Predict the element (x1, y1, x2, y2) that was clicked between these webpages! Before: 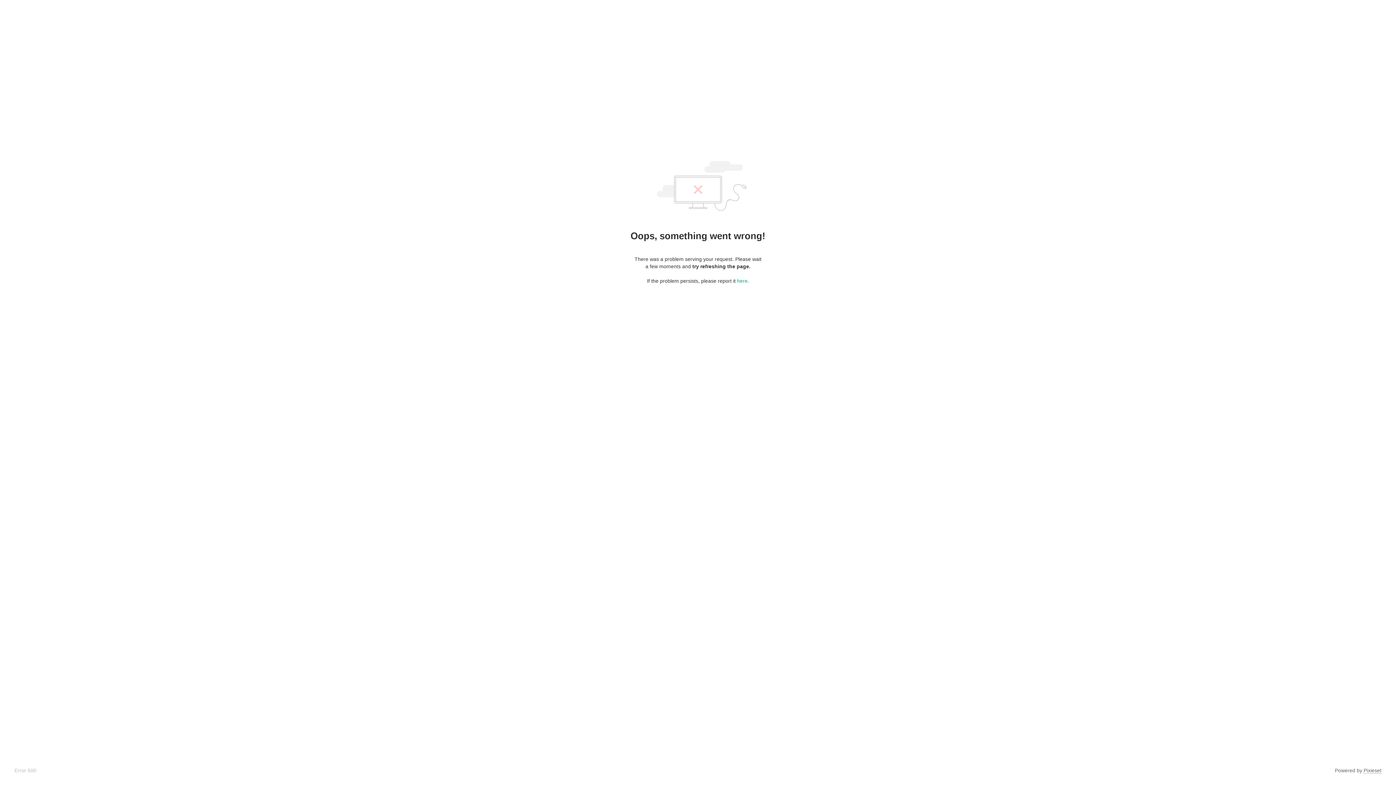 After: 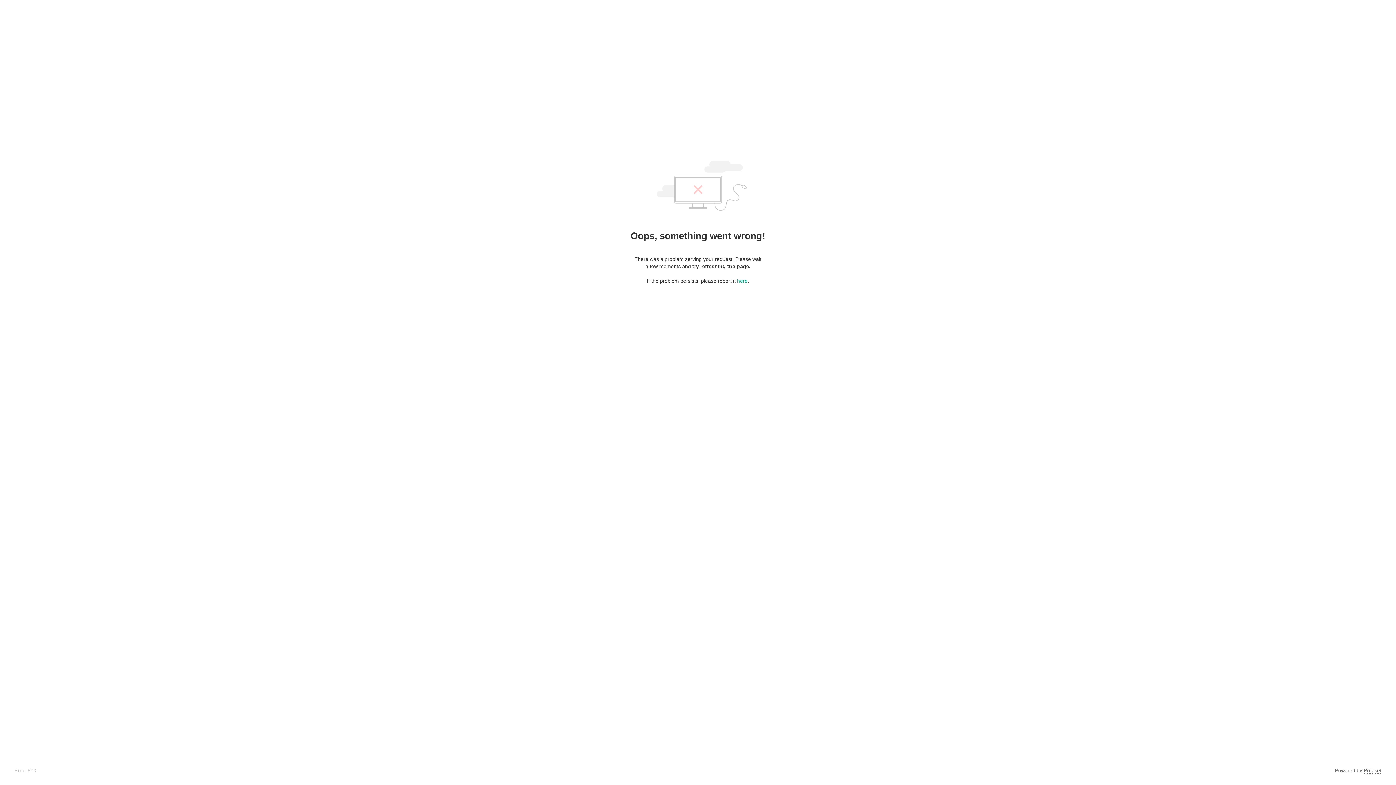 Action: bbox: (1364, 768, 1381, 774) label: Pixieset